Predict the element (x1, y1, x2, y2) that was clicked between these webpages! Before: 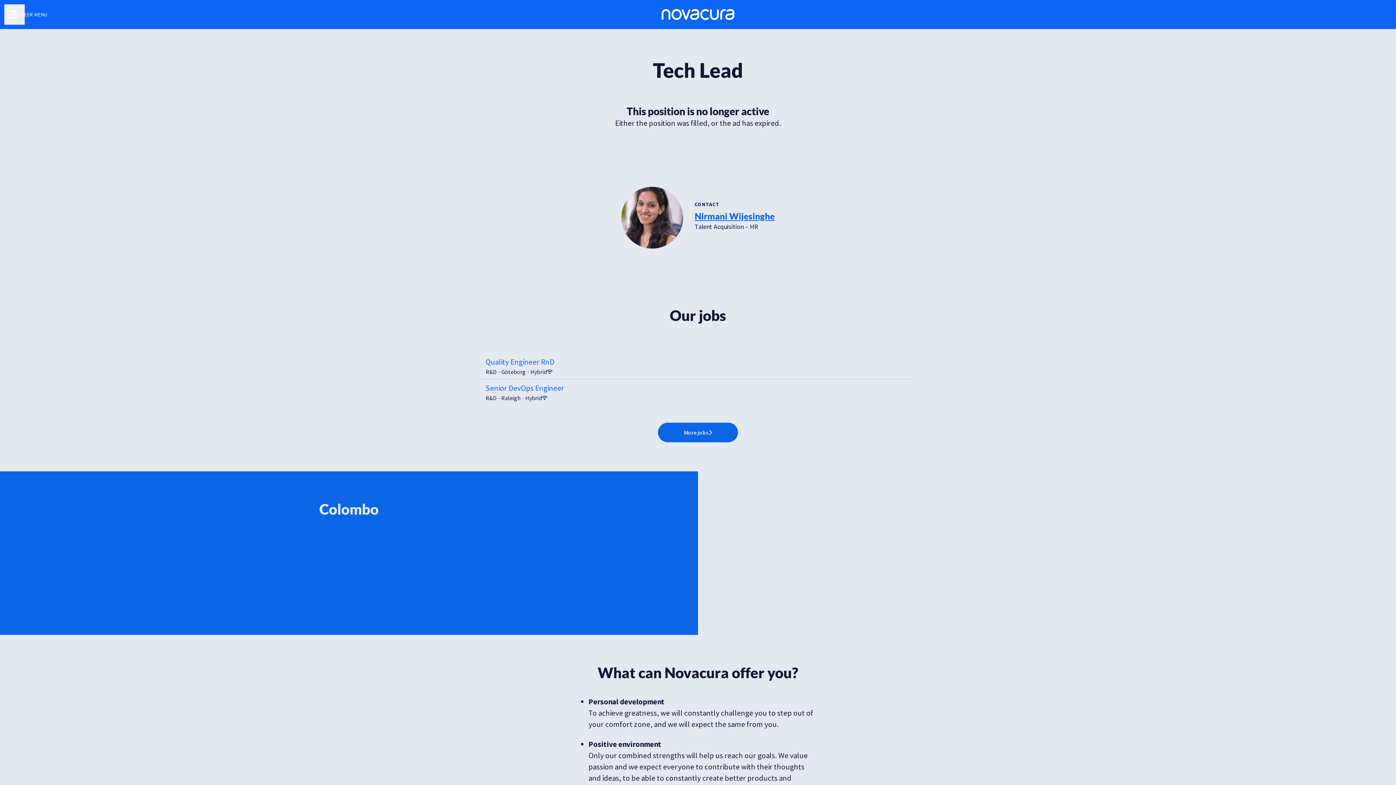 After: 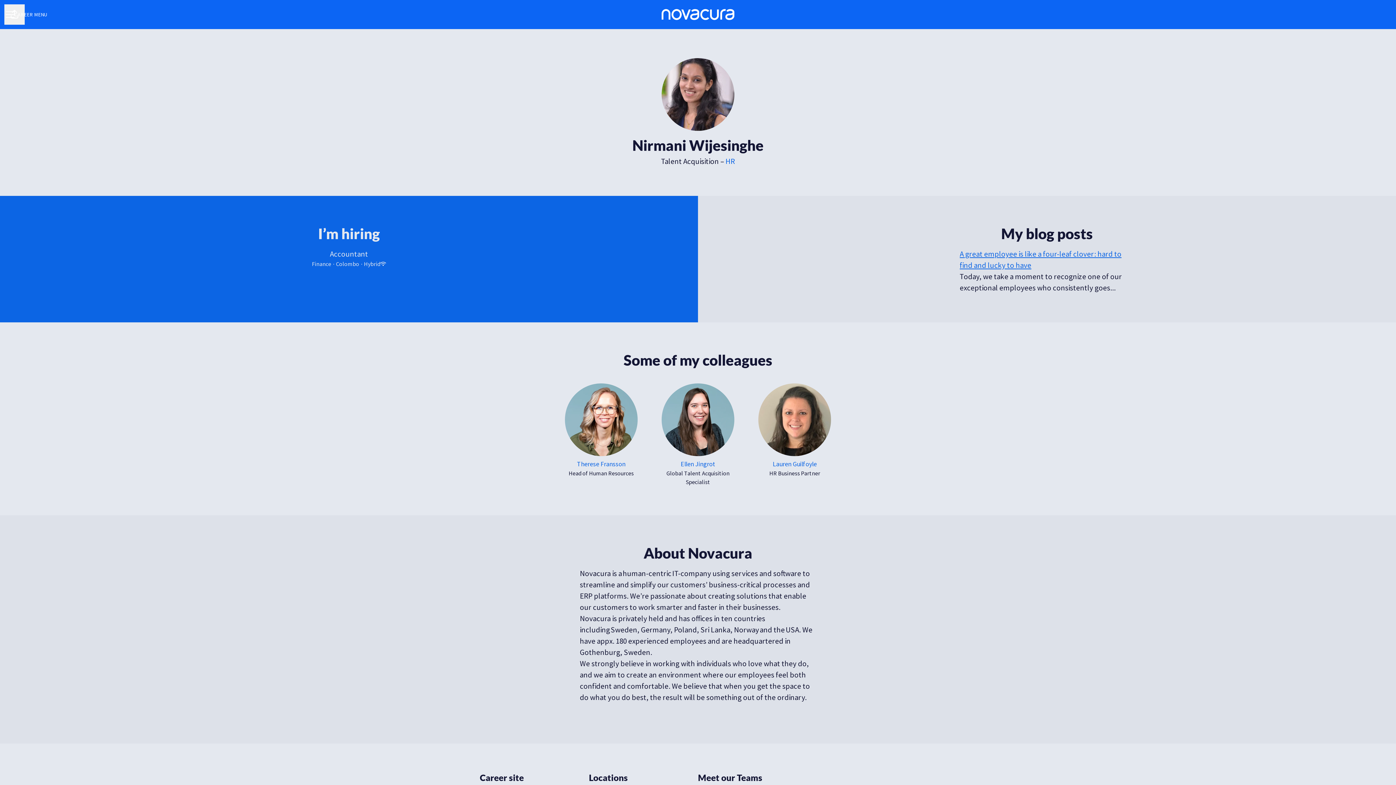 Action: label: Nirmani Wijesinghe bbox: (694, 209, 774, 222)